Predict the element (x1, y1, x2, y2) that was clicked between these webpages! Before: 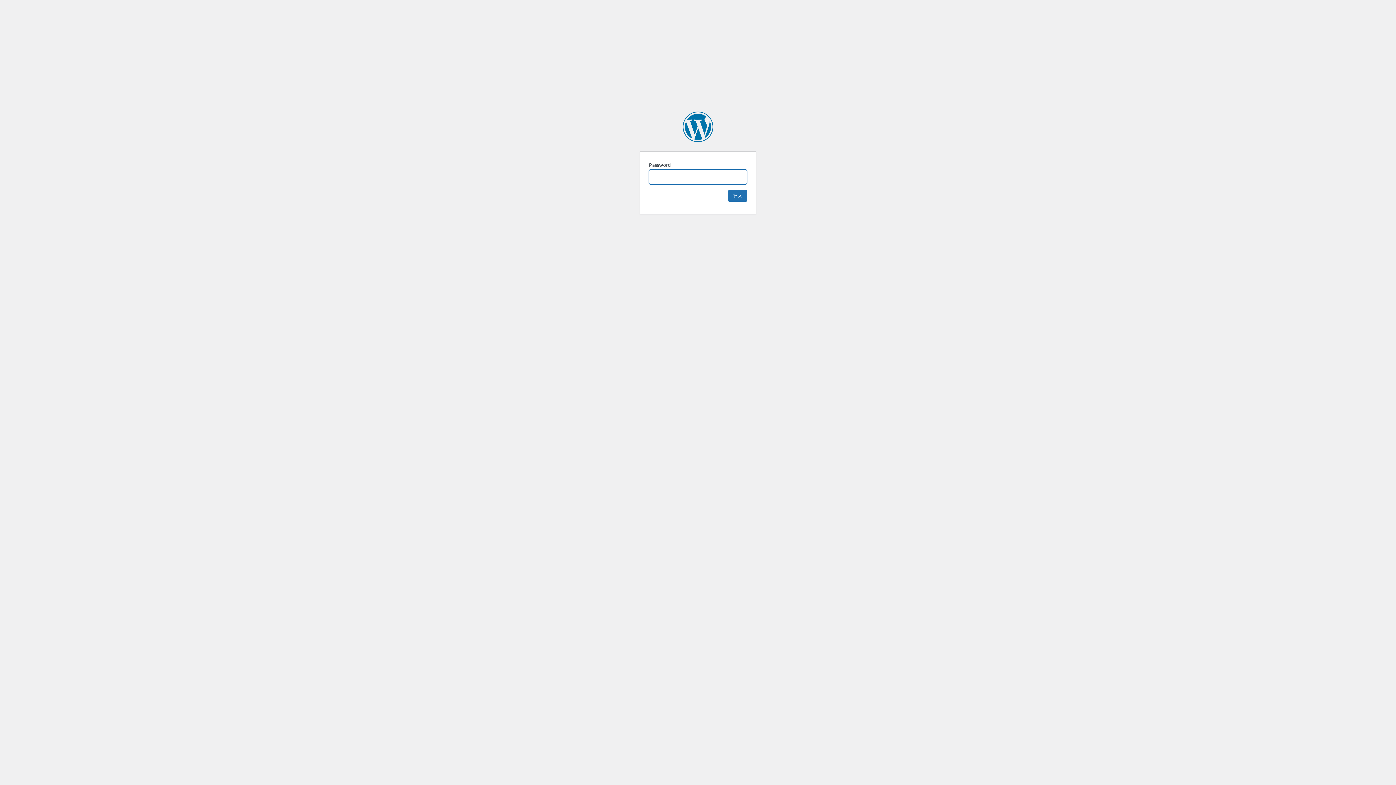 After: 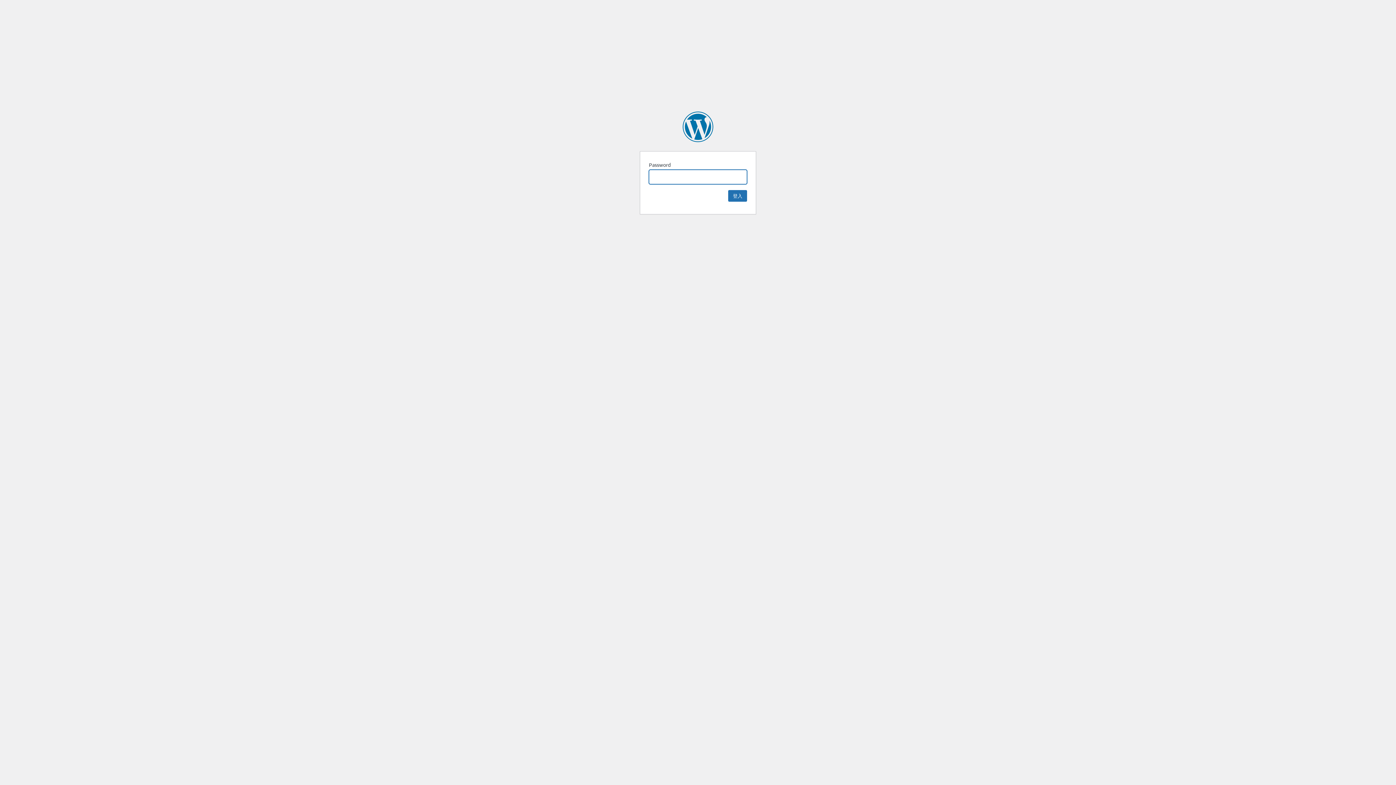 Action: bbox: (682, 111, 713, 142) label: 映畫手民